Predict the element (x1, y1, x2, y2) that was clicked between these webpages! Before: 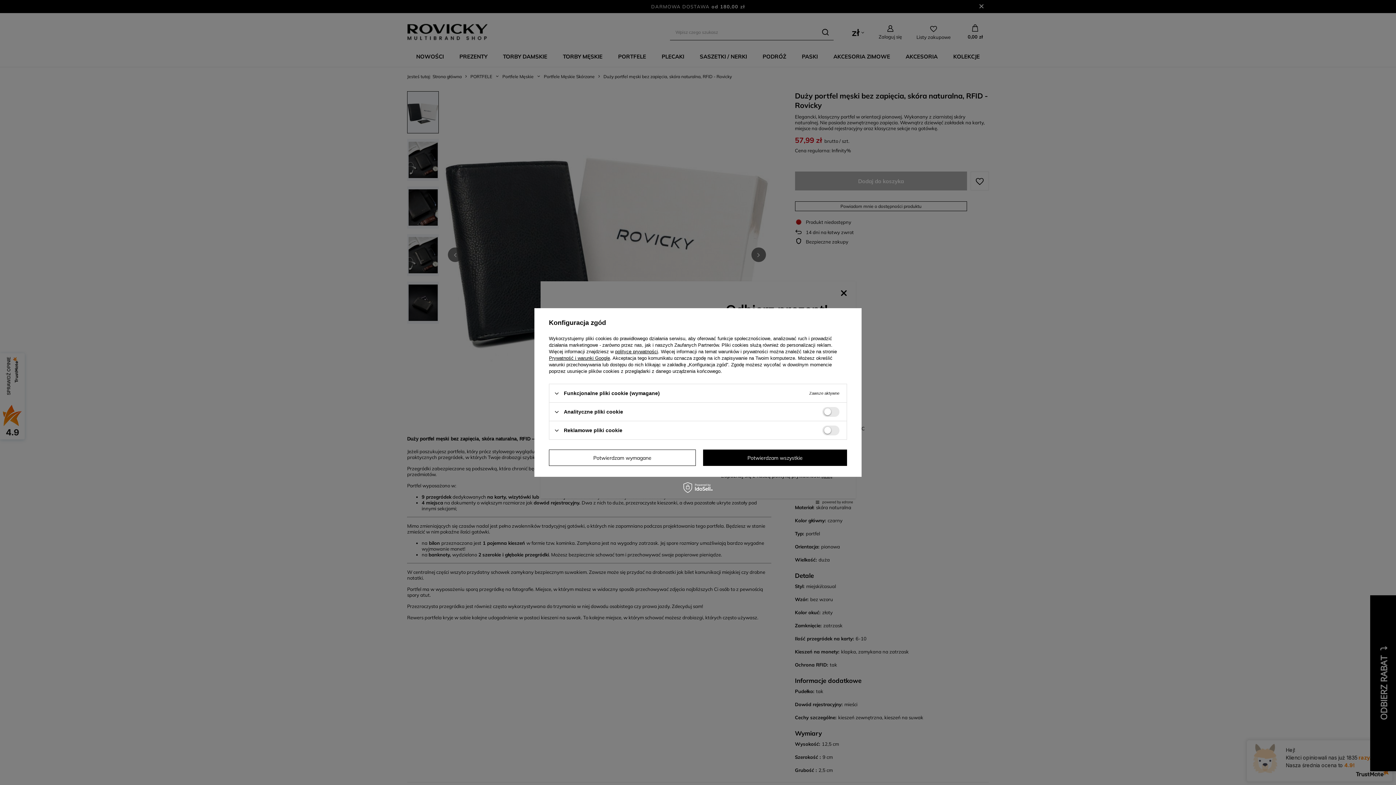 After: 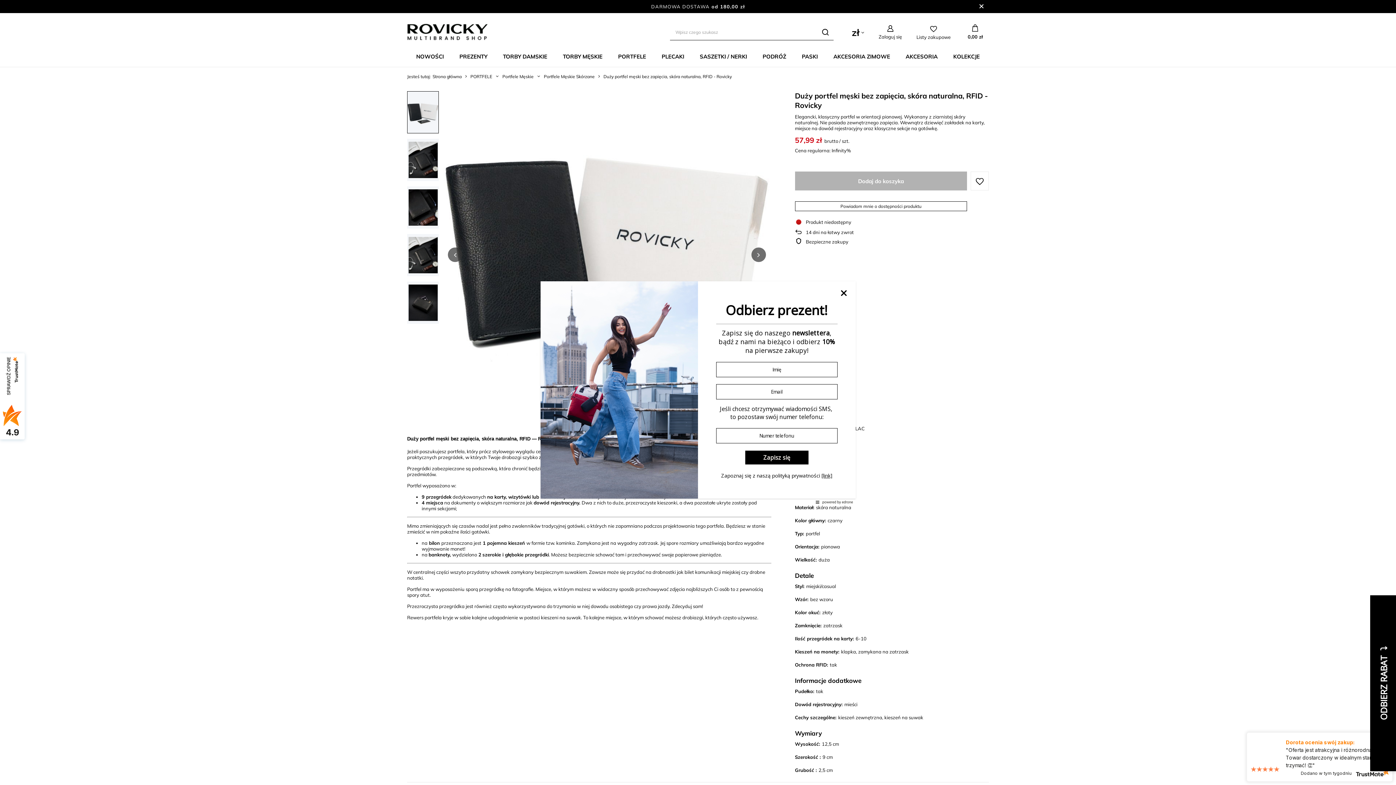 Action: label: Potwierdzam wszystkie bbox: (703, 449, 847, 466)